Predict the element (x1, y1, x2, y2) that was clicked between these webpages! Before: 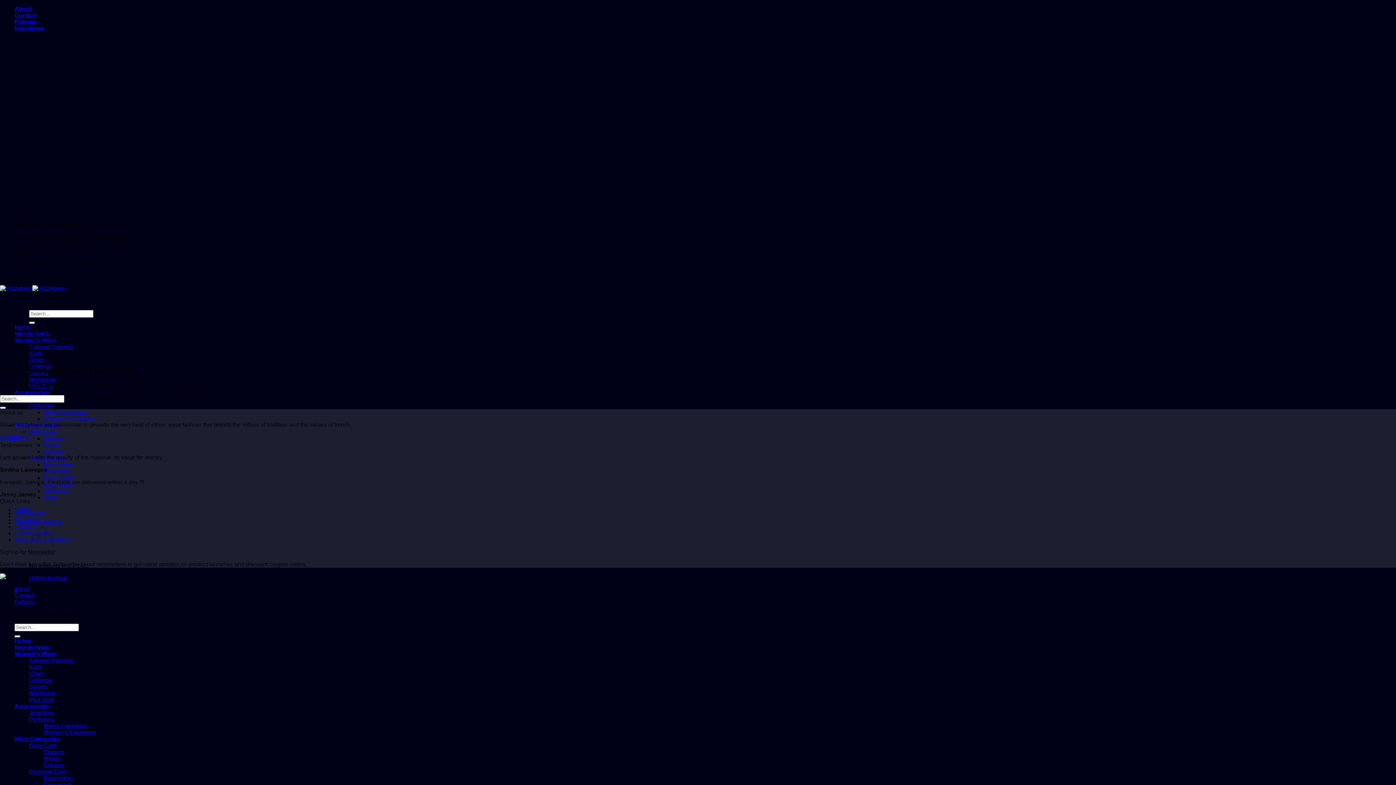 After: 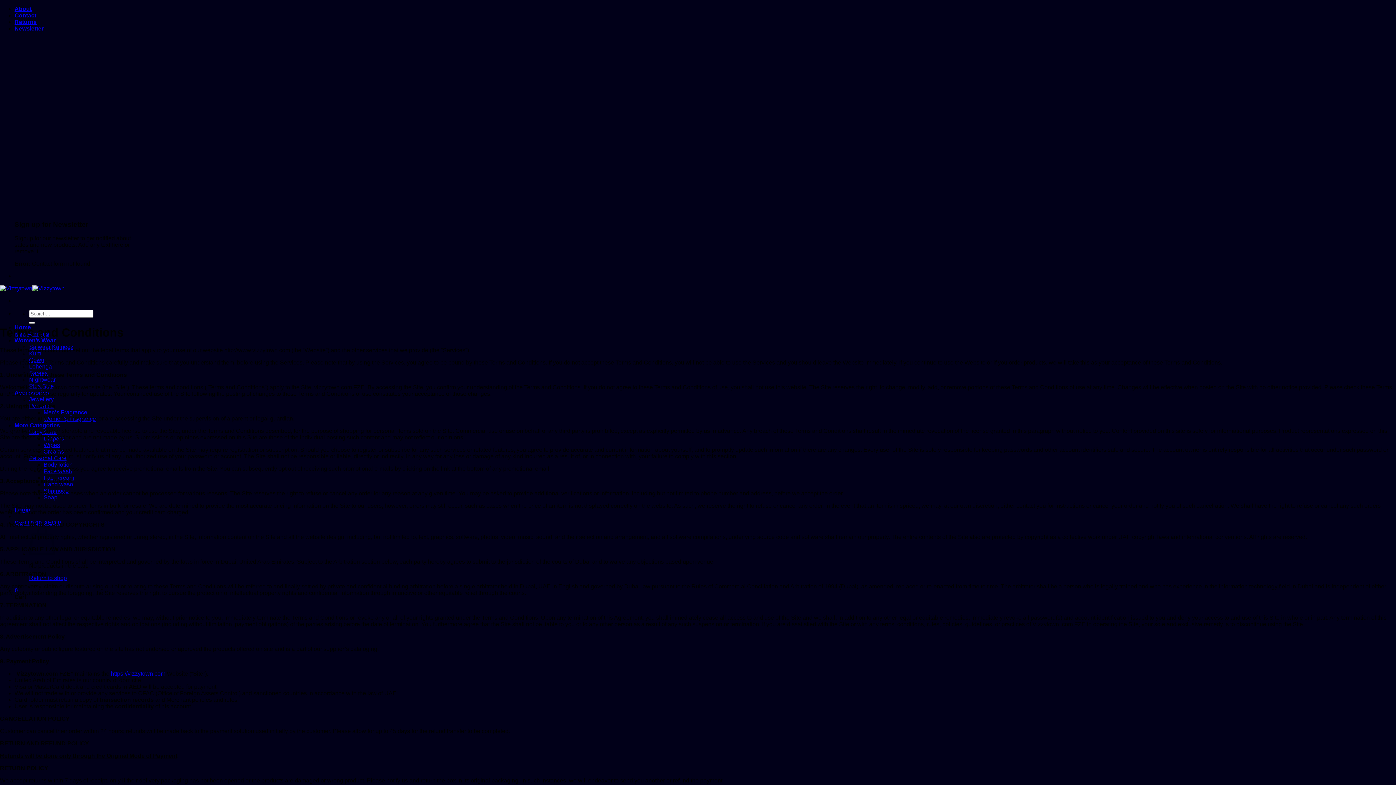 Action: bbox: (14, 599, 34, 605) label: Returns